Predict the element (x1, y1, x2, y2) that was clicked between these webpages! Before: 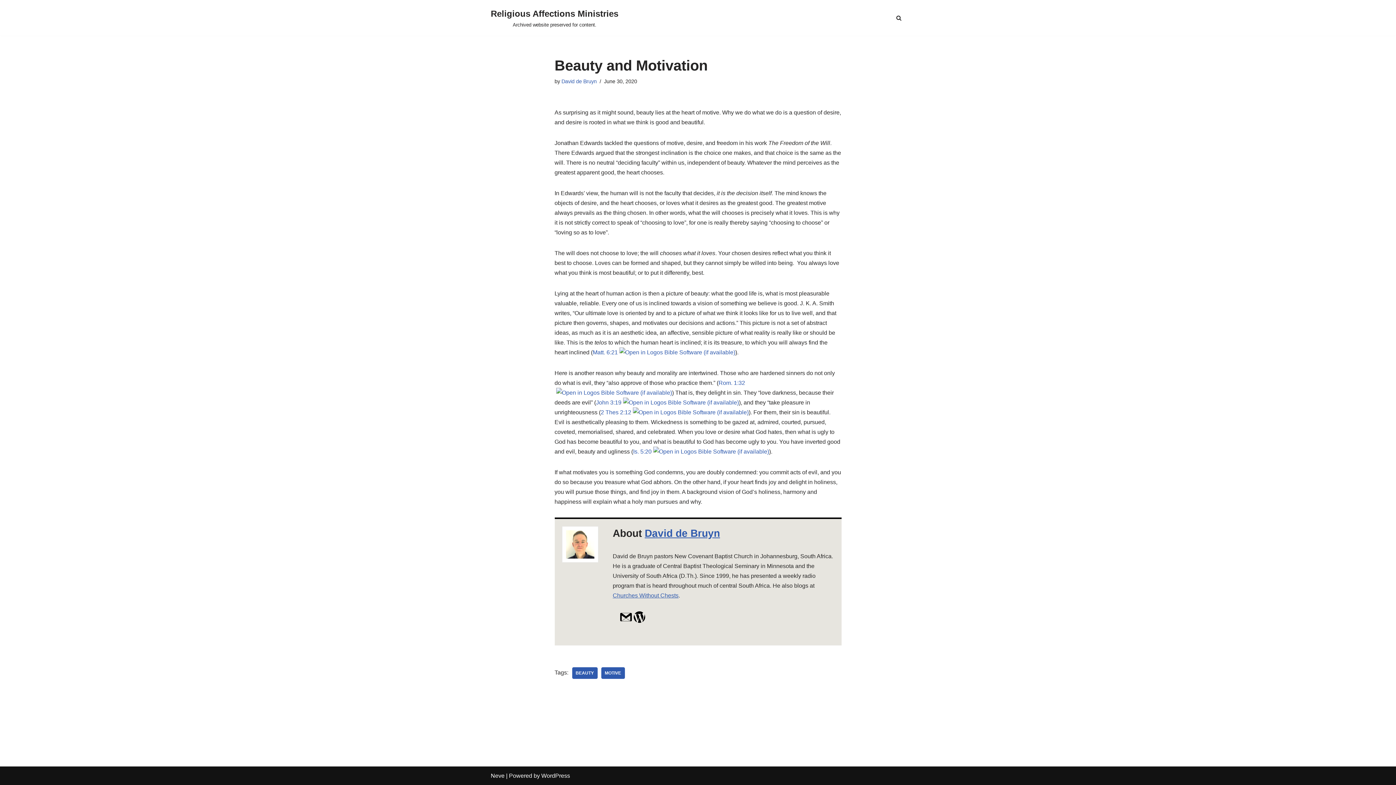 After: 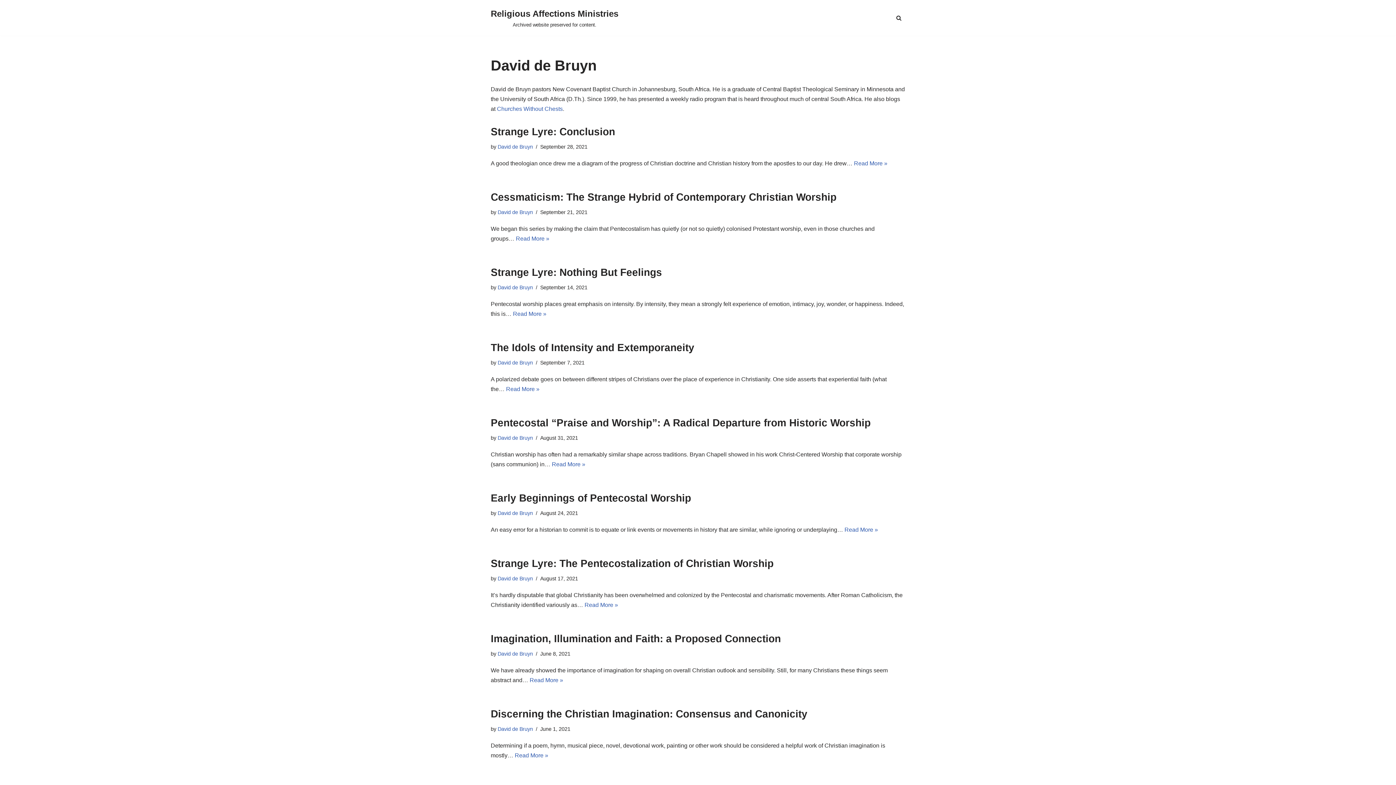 Action: bbox: (561, 78, 596, 84) label: David de Bruyn